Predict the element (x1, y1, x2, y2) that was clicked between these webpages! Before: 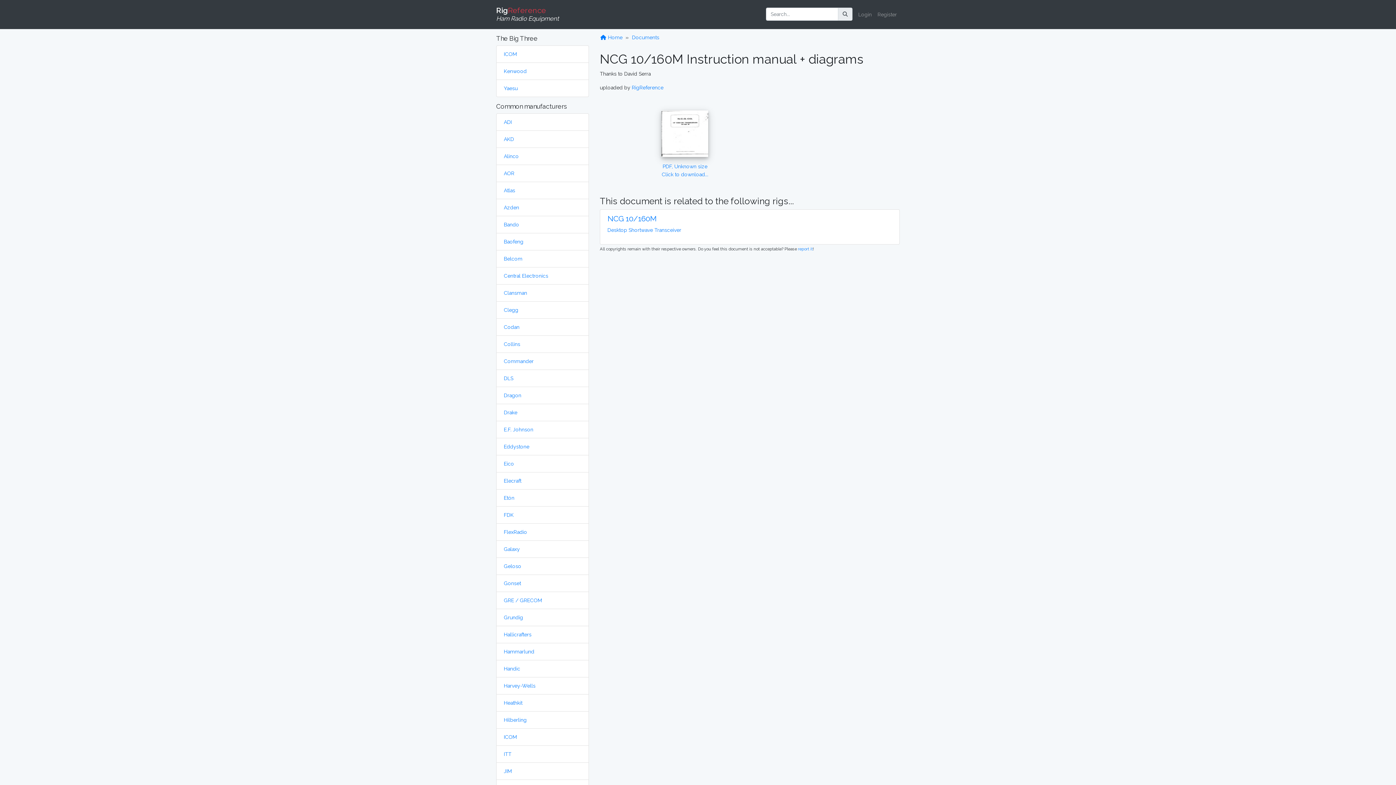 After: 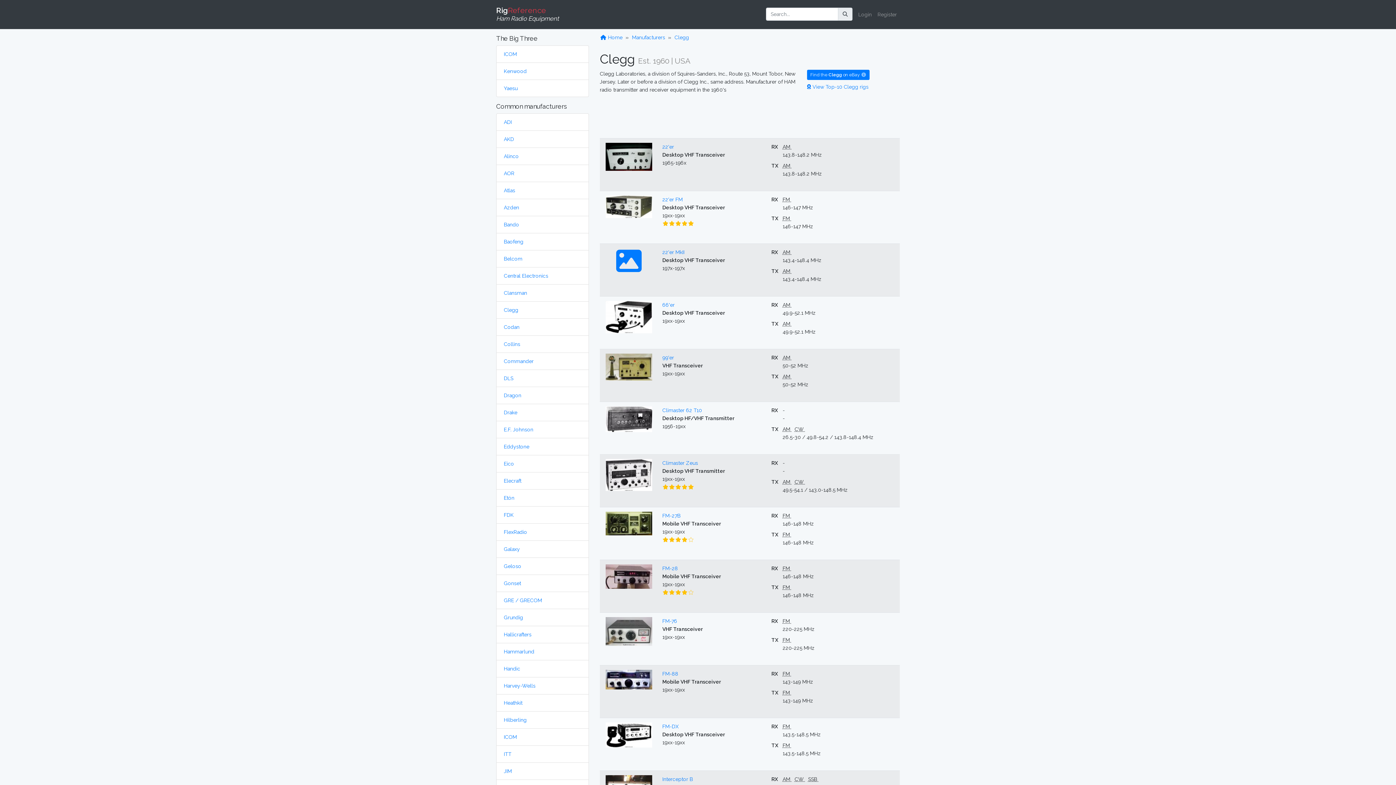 Action: label: Clegg bbox: (504, 307, 518, 313)